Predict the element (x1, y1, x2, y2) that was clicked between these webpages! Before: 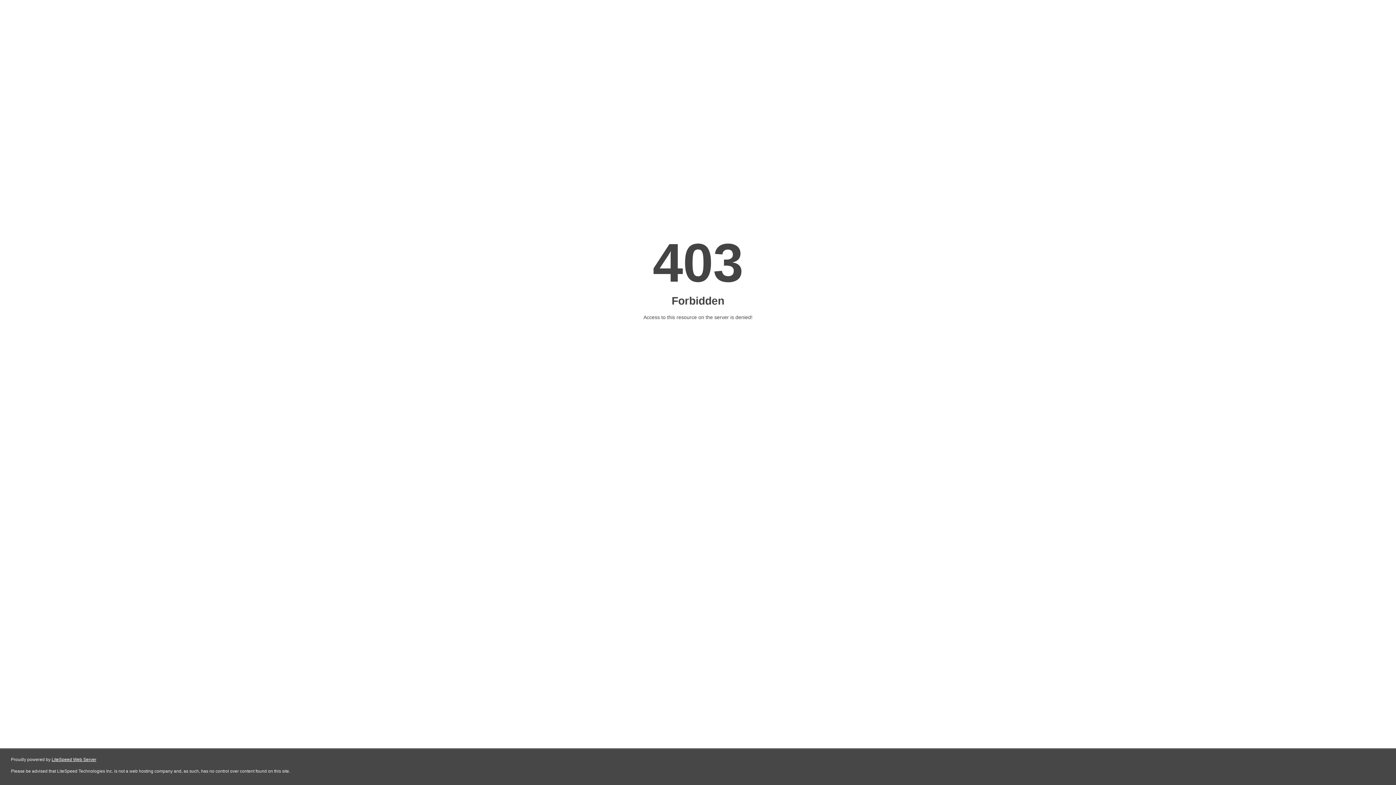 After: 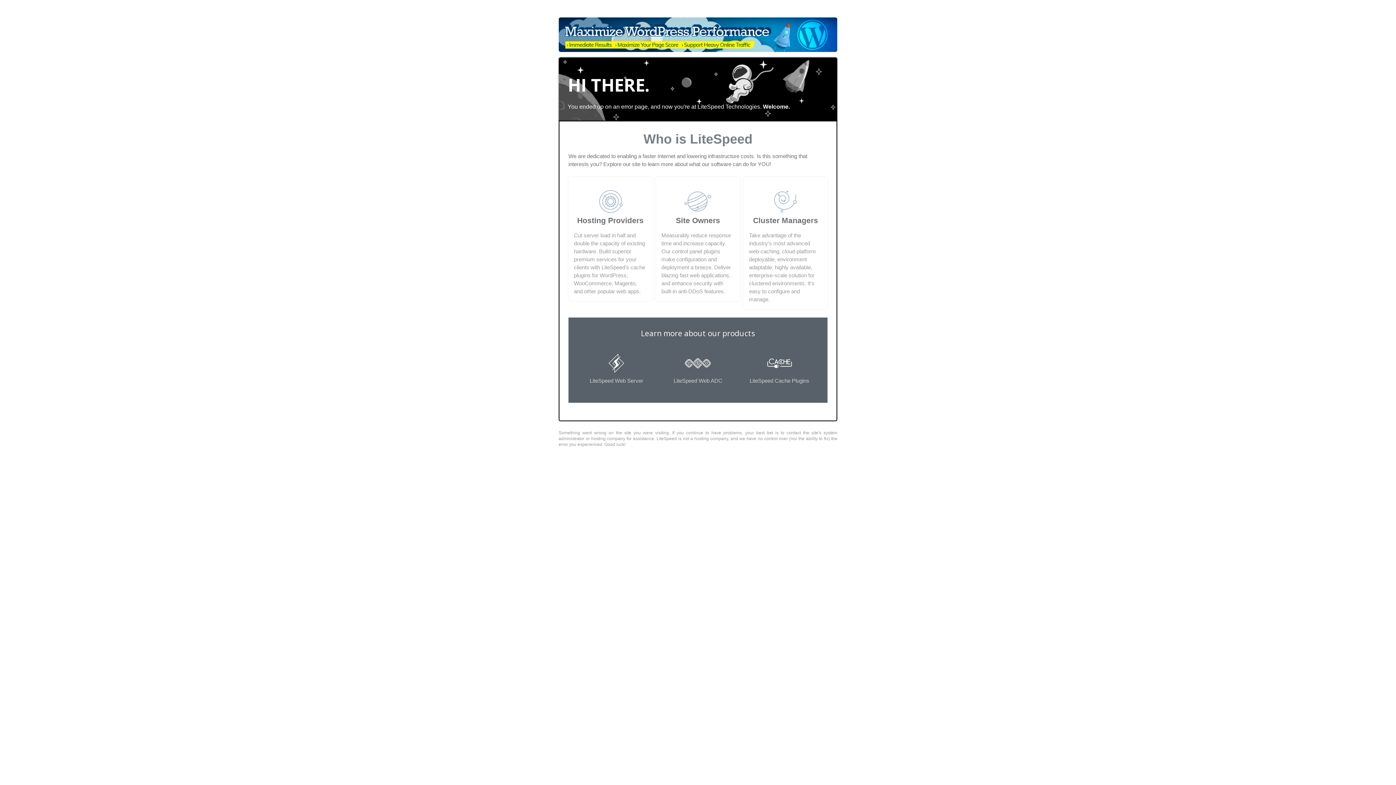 Action: bbox: (51, 757, 96, 762) label: LiteSpeed Web Server